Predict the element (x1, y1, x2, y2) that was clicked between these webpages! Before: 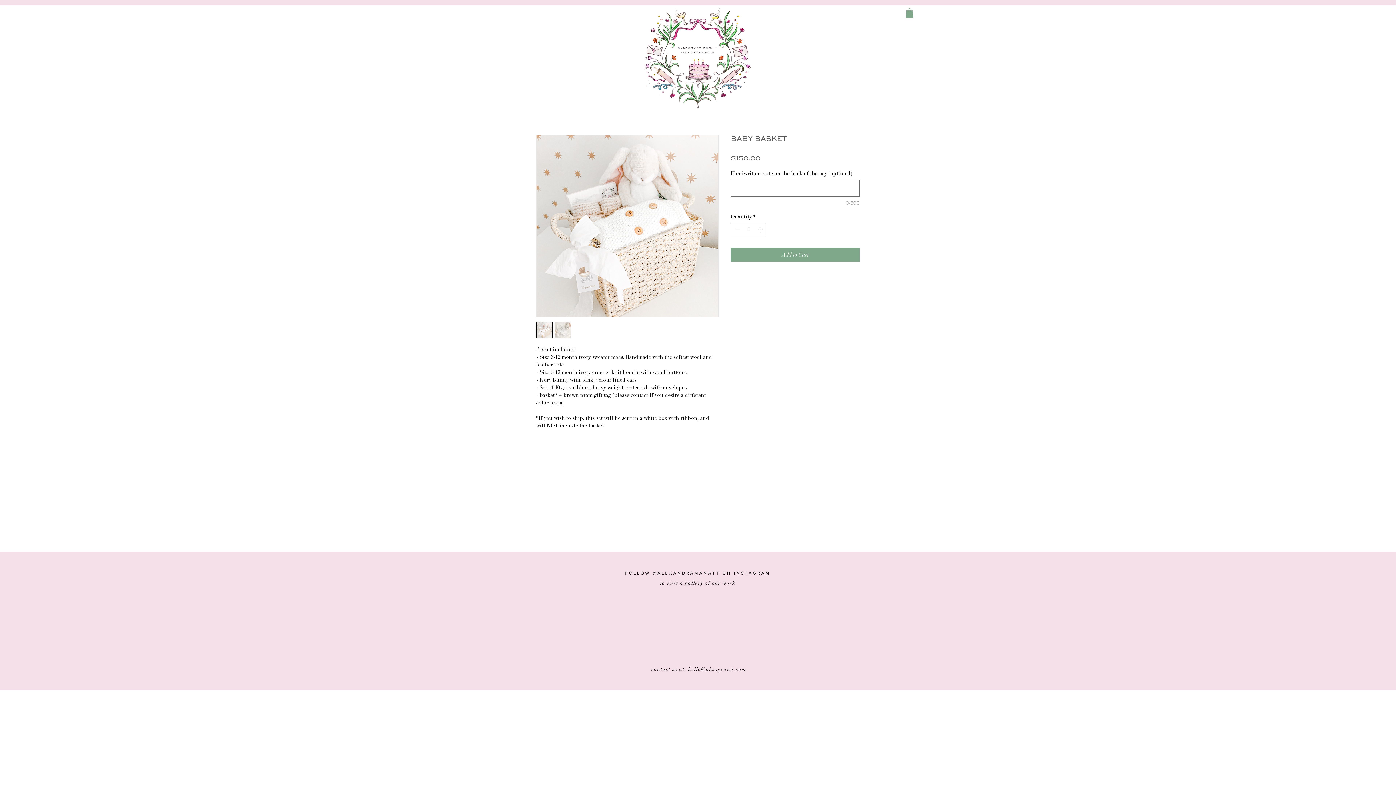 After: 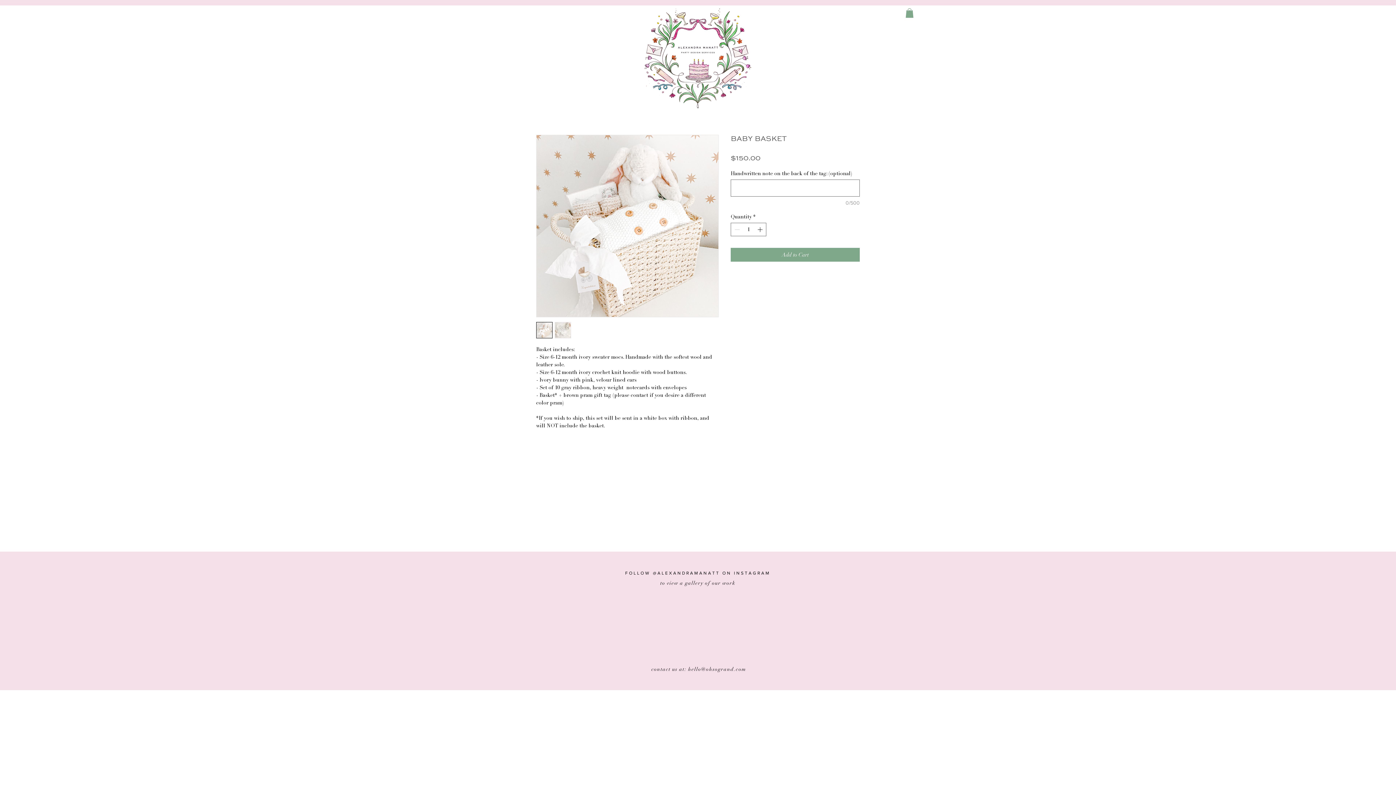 Action: bbox: (653, 570, 770, 576) label: @ALEXANDRAMANATT ON INSTAGRAM